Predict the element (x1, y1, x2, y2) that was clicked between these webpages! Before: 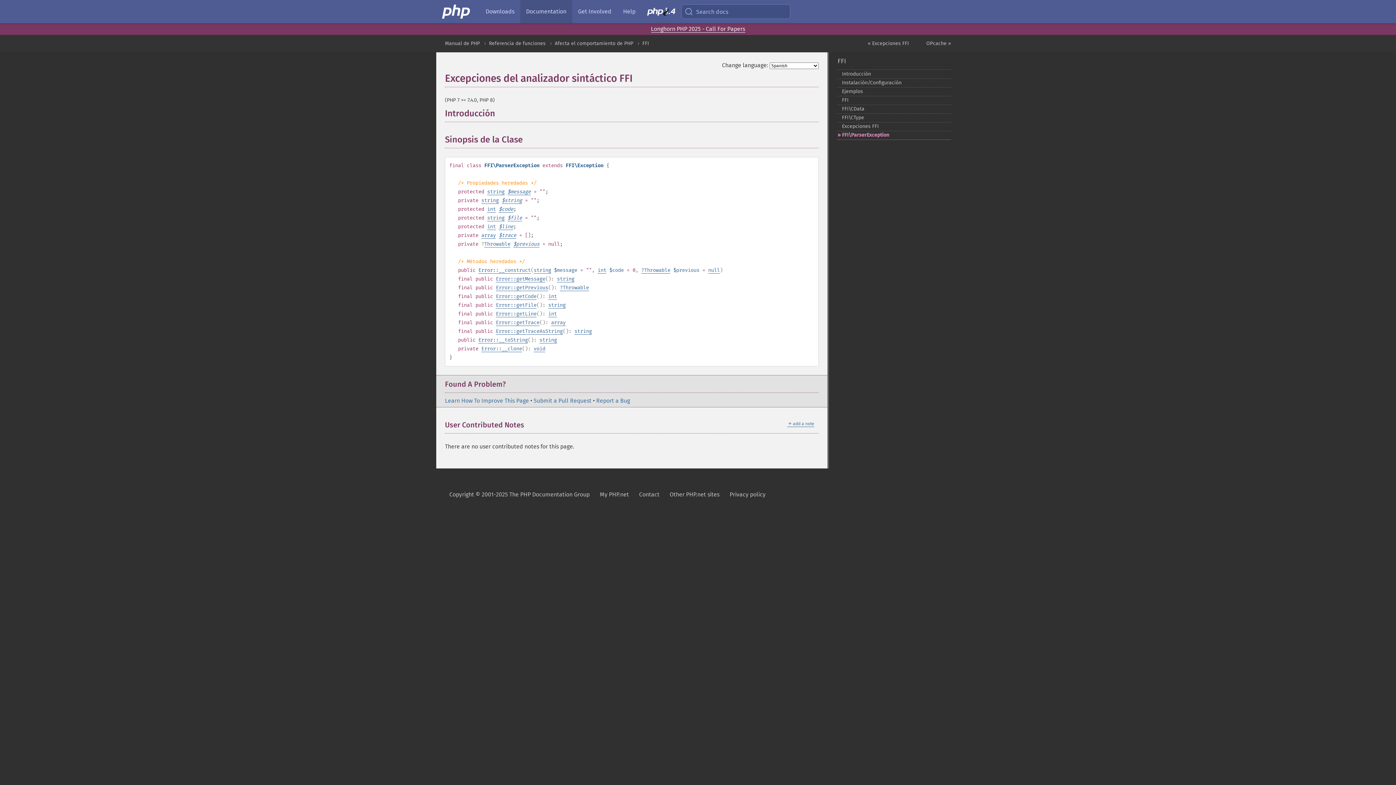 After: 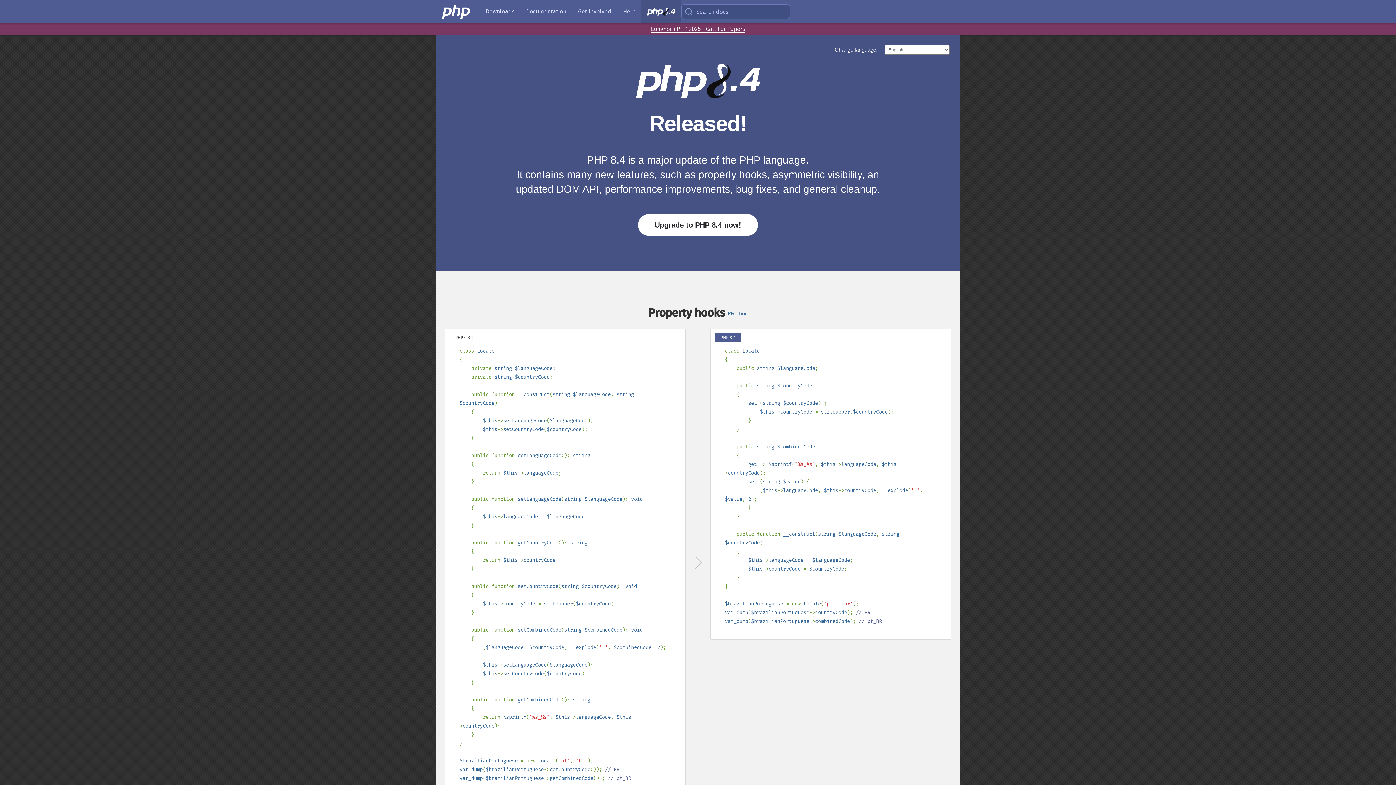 Action: bbox: (641, 0, 681, 23)